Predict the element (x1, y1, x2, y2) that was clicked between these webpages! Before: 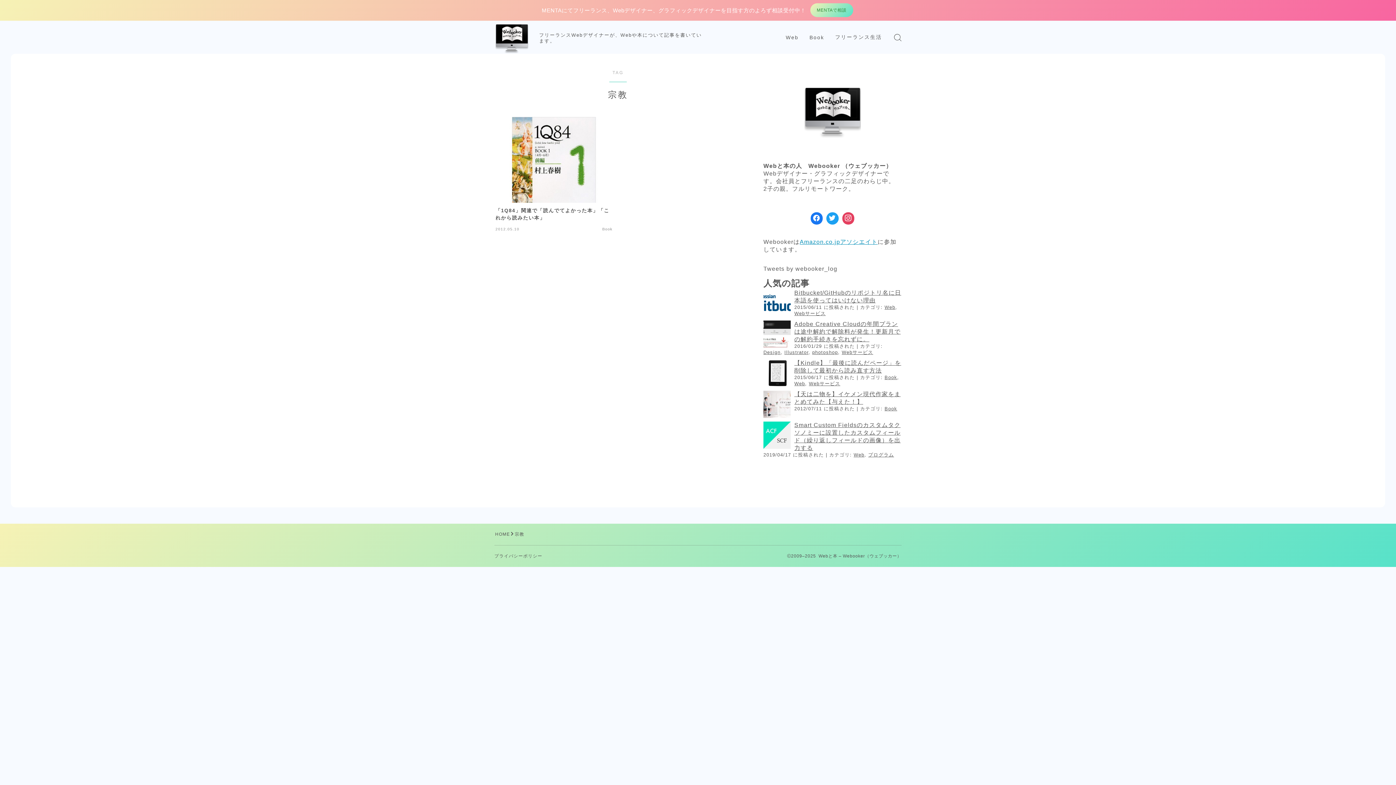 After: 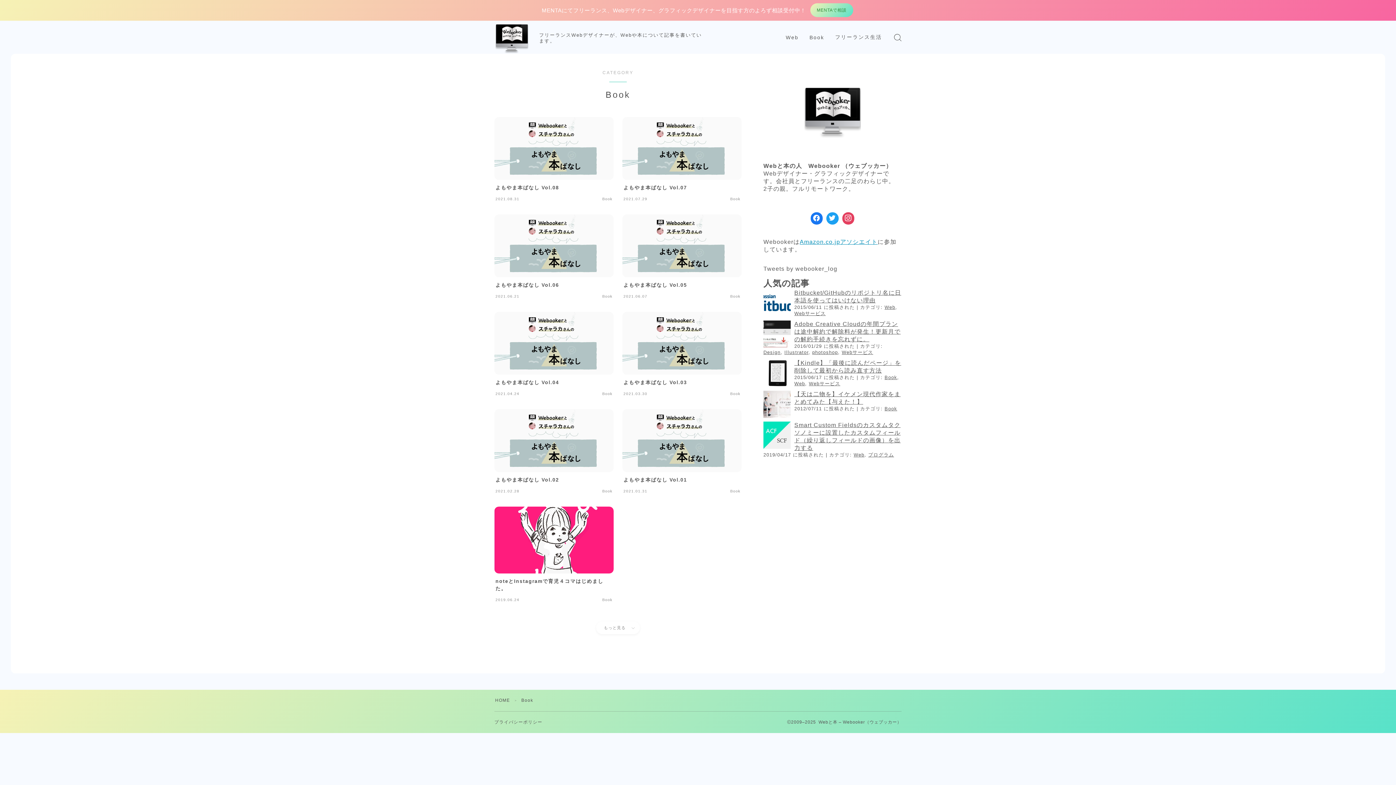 Action: bbox: (884, 406, 897, 411) label: Book